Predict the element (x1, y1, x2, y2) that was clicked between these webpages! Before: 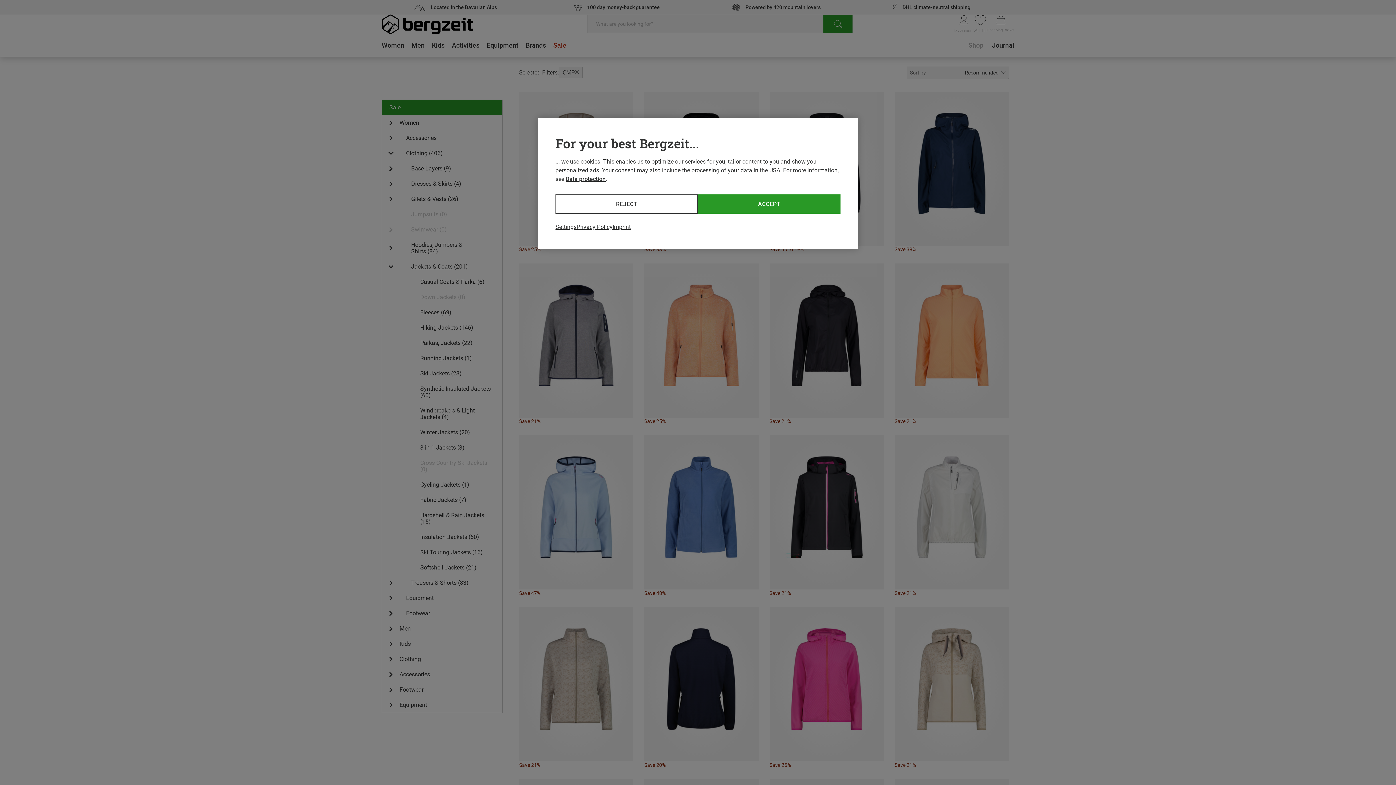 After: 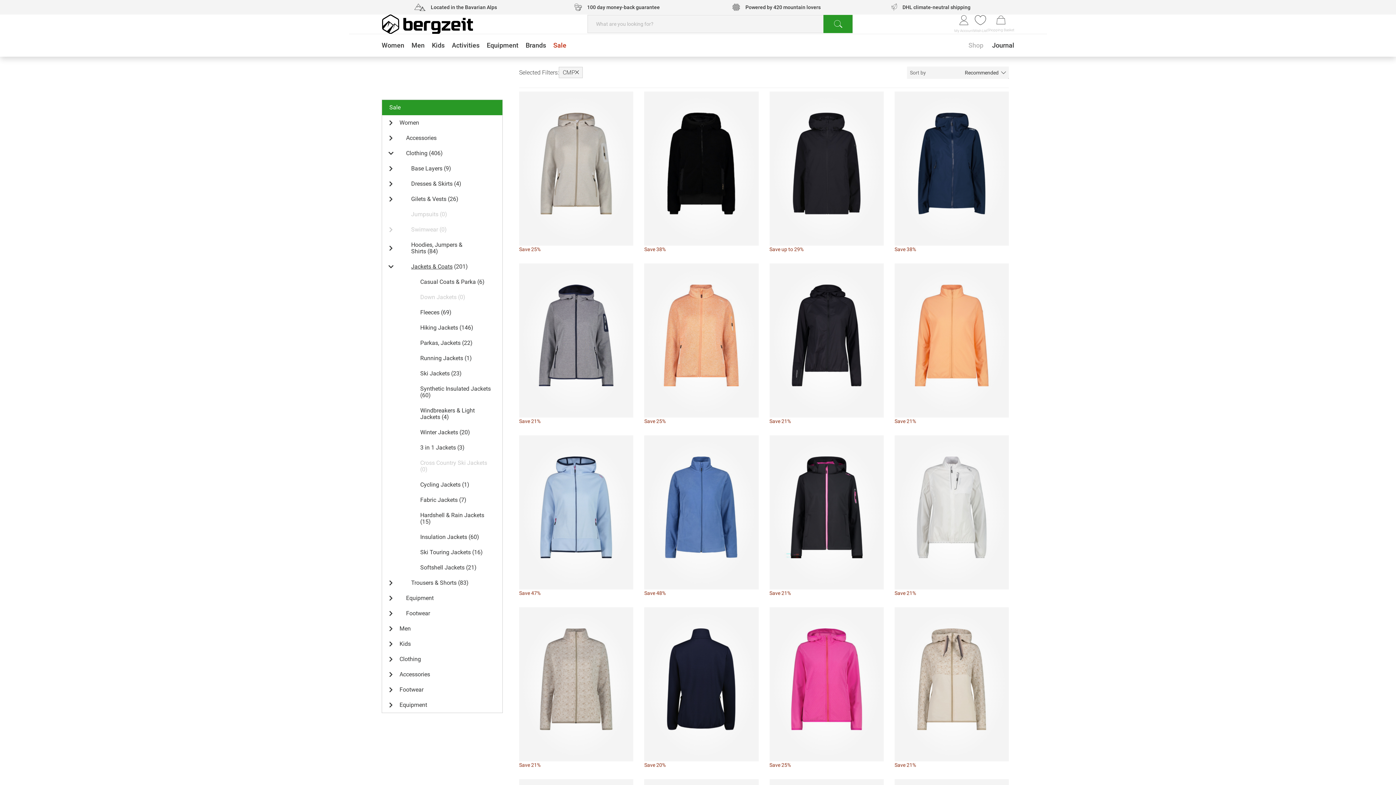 Action: label: REJECT bbox: (555, 194, 698, 213)